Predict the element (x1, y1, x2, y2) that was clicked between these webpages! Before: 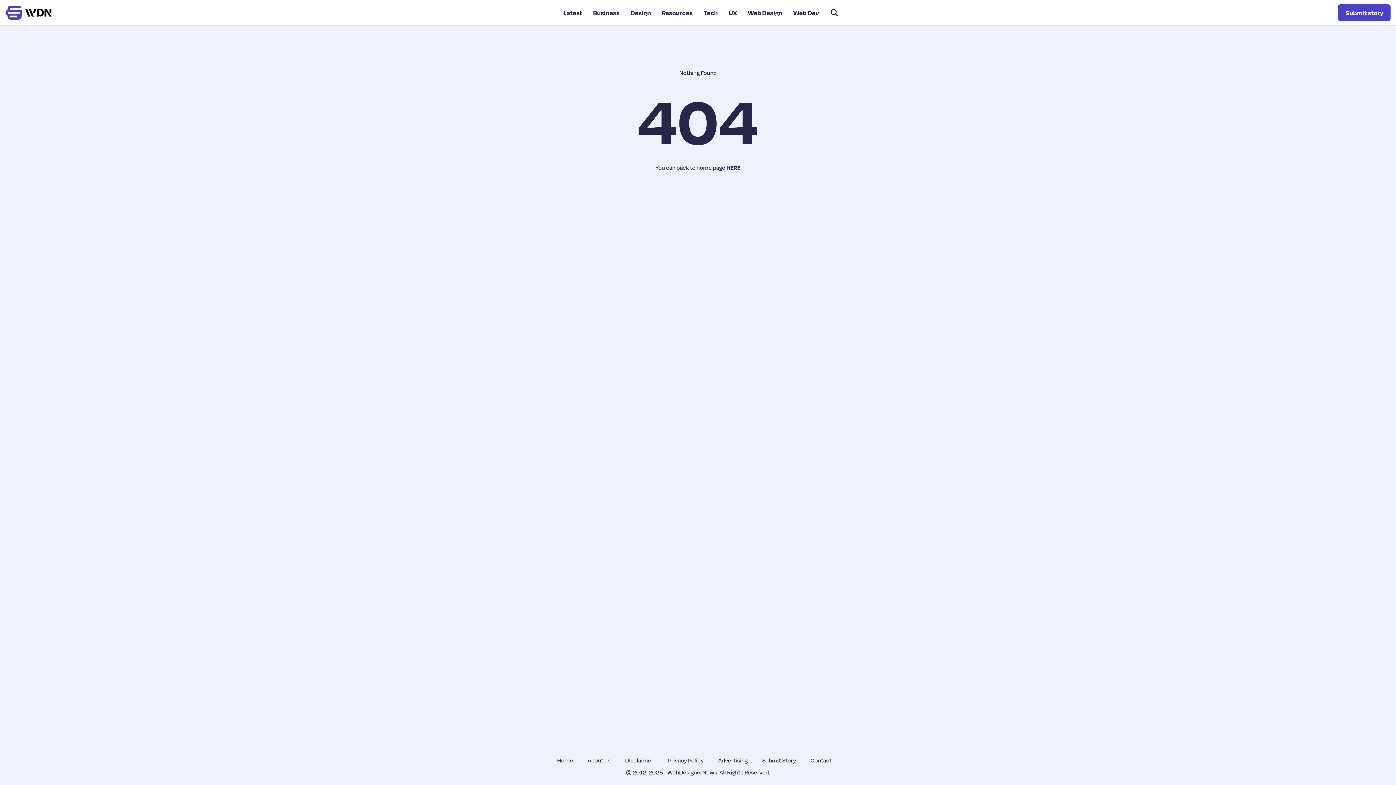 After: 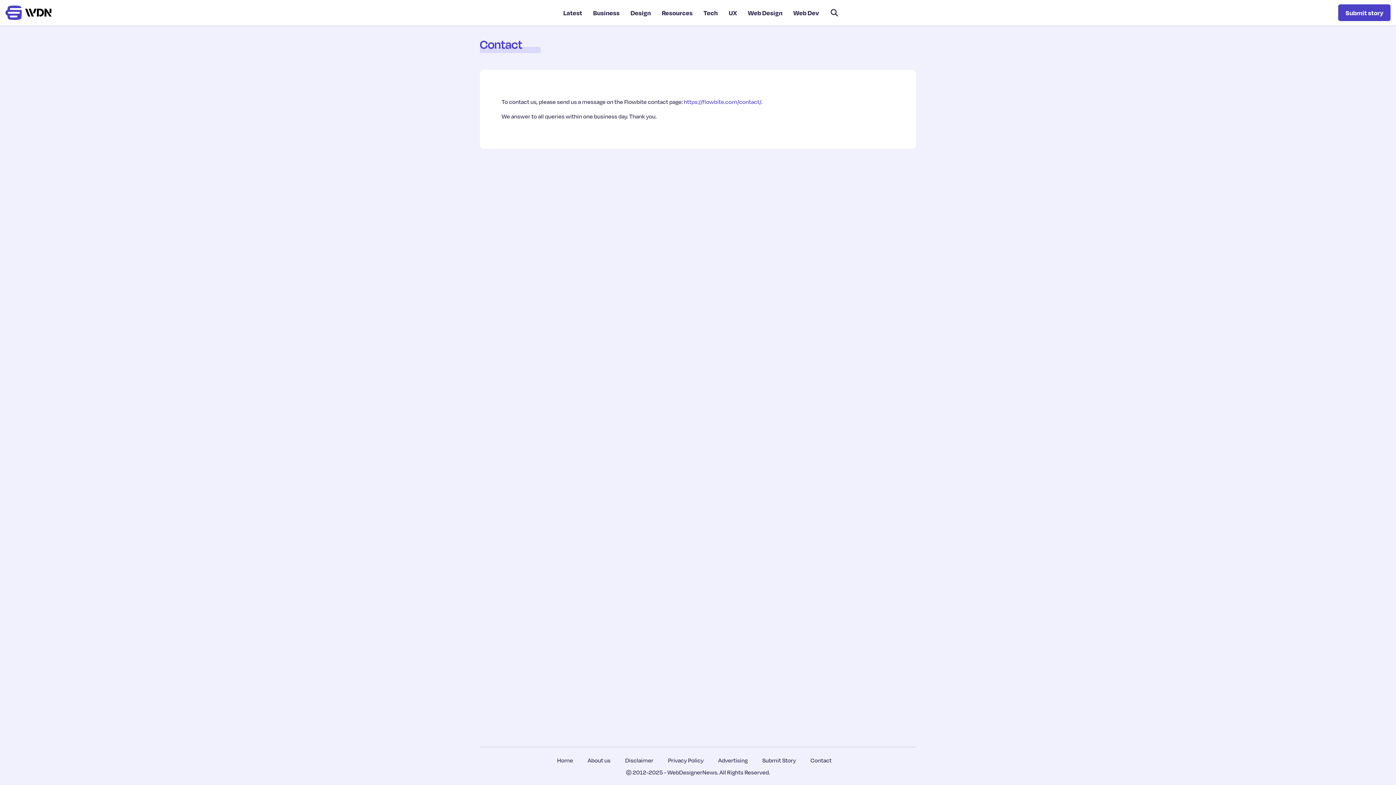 Action: bbox: (810, 757, 831, 764) label: Contact